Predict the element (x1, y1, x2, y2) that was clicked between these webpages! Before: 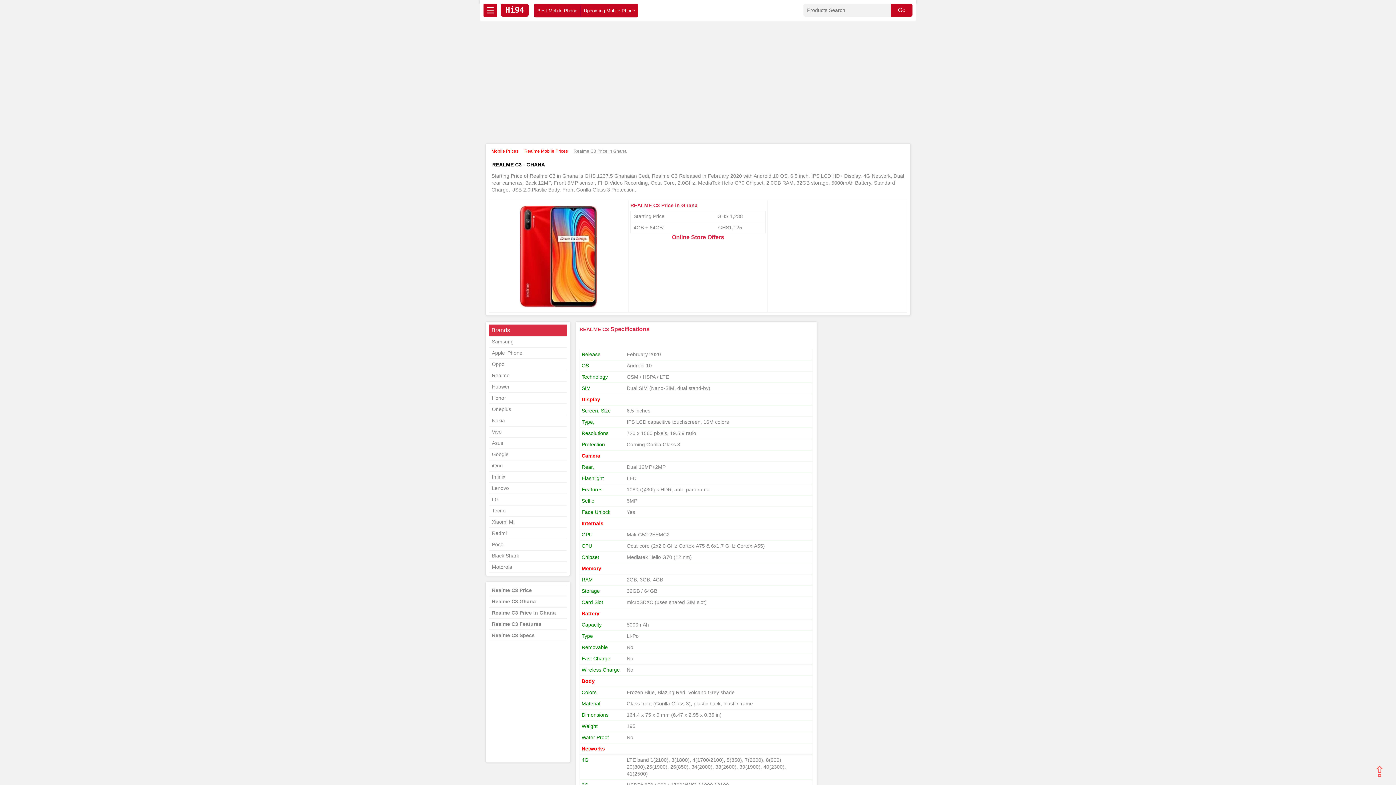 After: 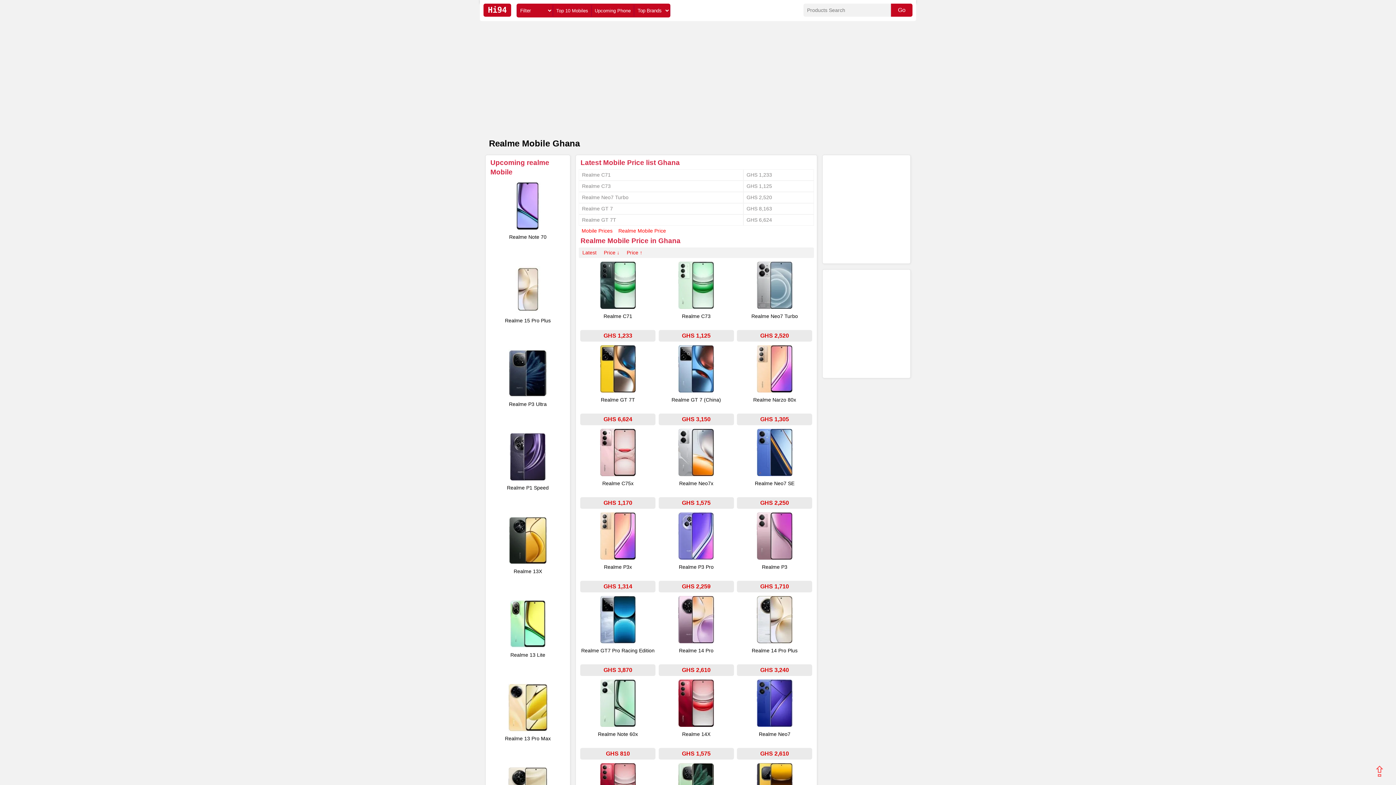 Action: label: Realme Mobile Prices bbox: (524, 148, 568, 153)